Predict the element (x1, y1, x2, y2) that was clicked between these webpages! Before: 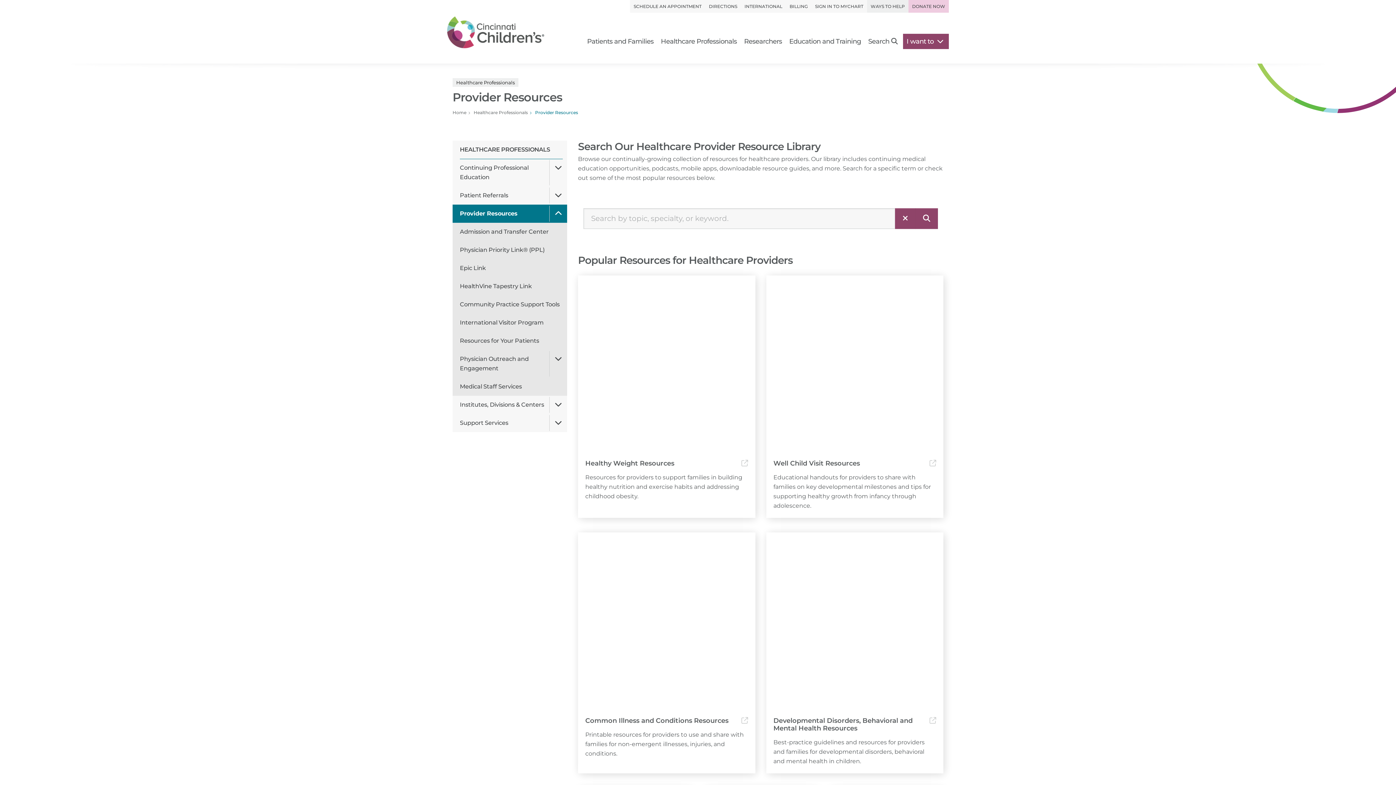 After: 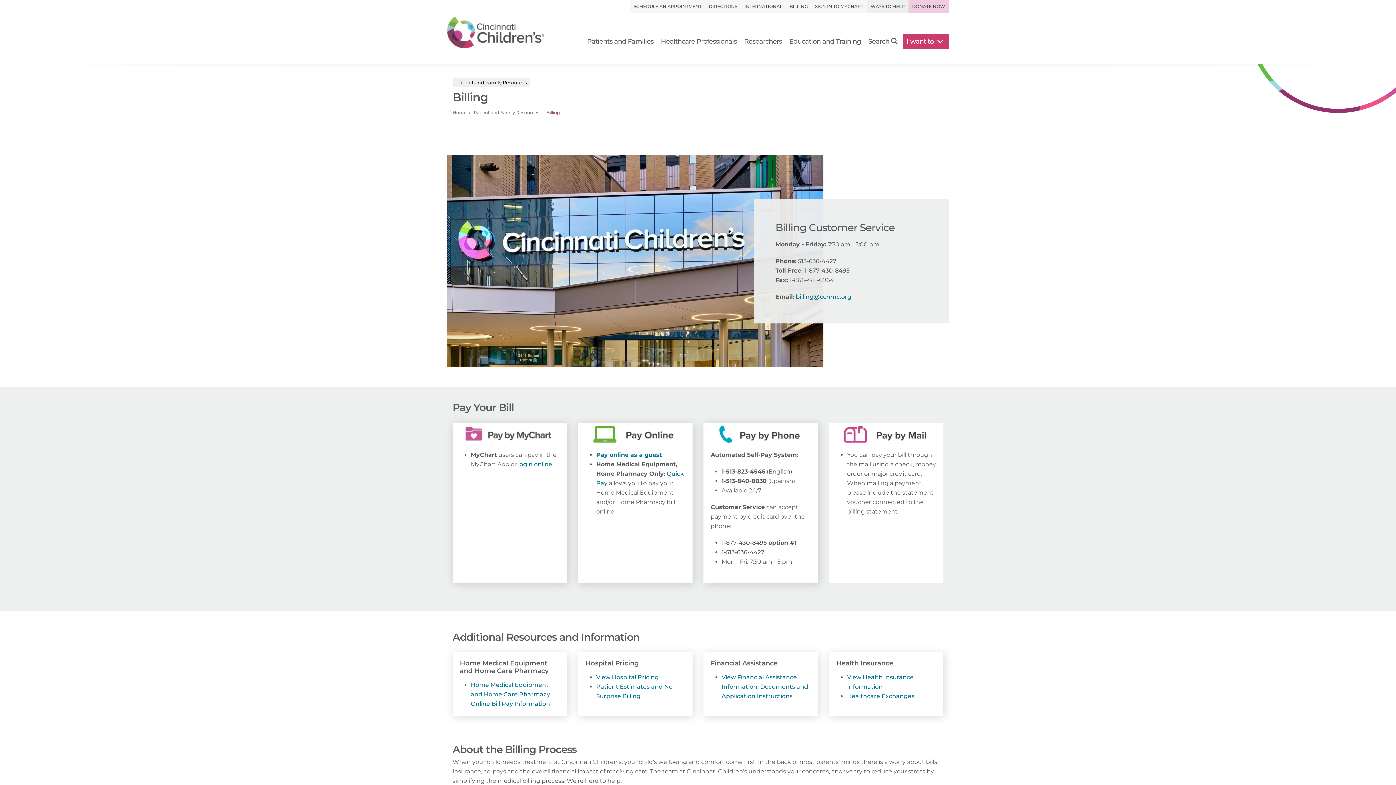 Action: label: BILLING bbox: (786, 0, 811, 12)